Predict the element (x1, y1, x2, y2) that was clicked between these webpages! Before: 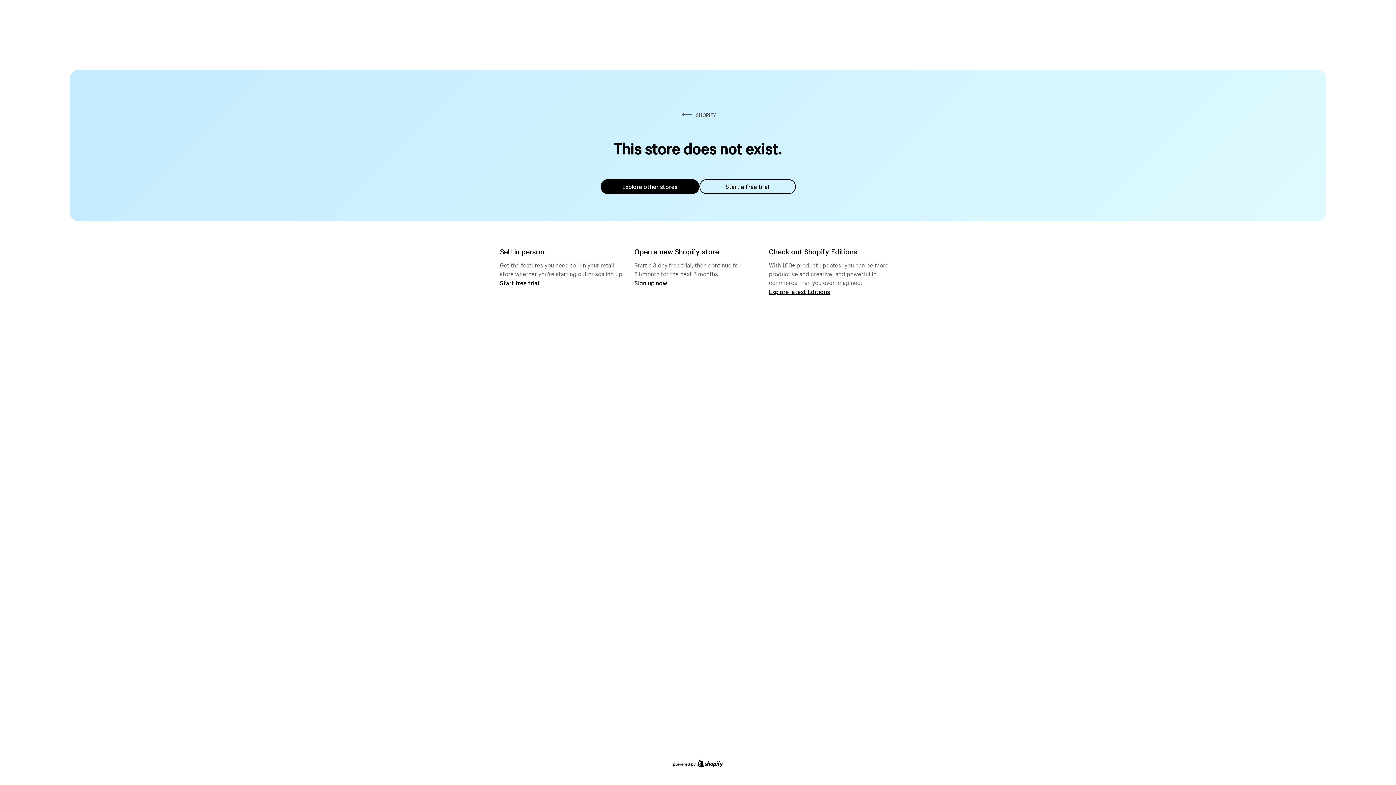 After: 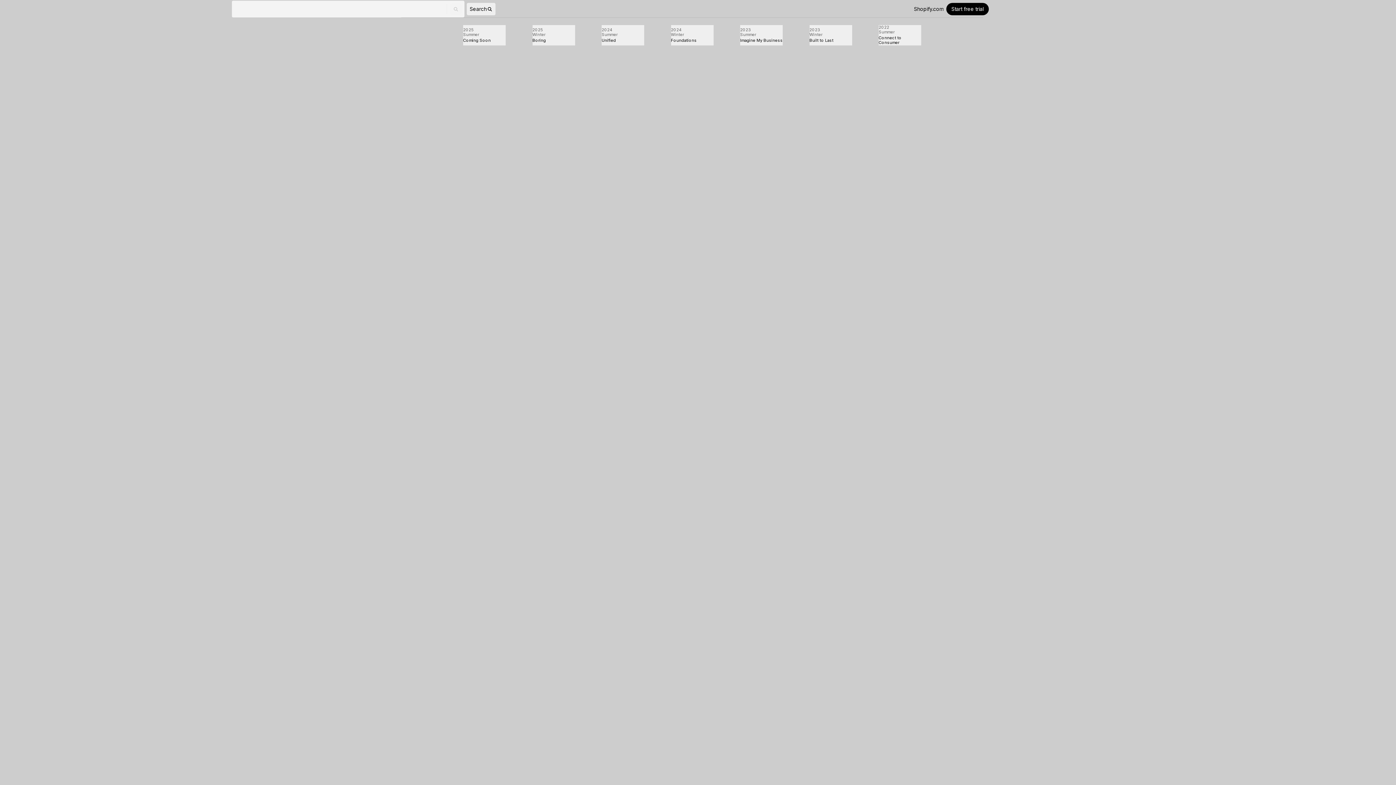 Action: bbox: (769, 287, 830, 295) label: Explore latest Editions